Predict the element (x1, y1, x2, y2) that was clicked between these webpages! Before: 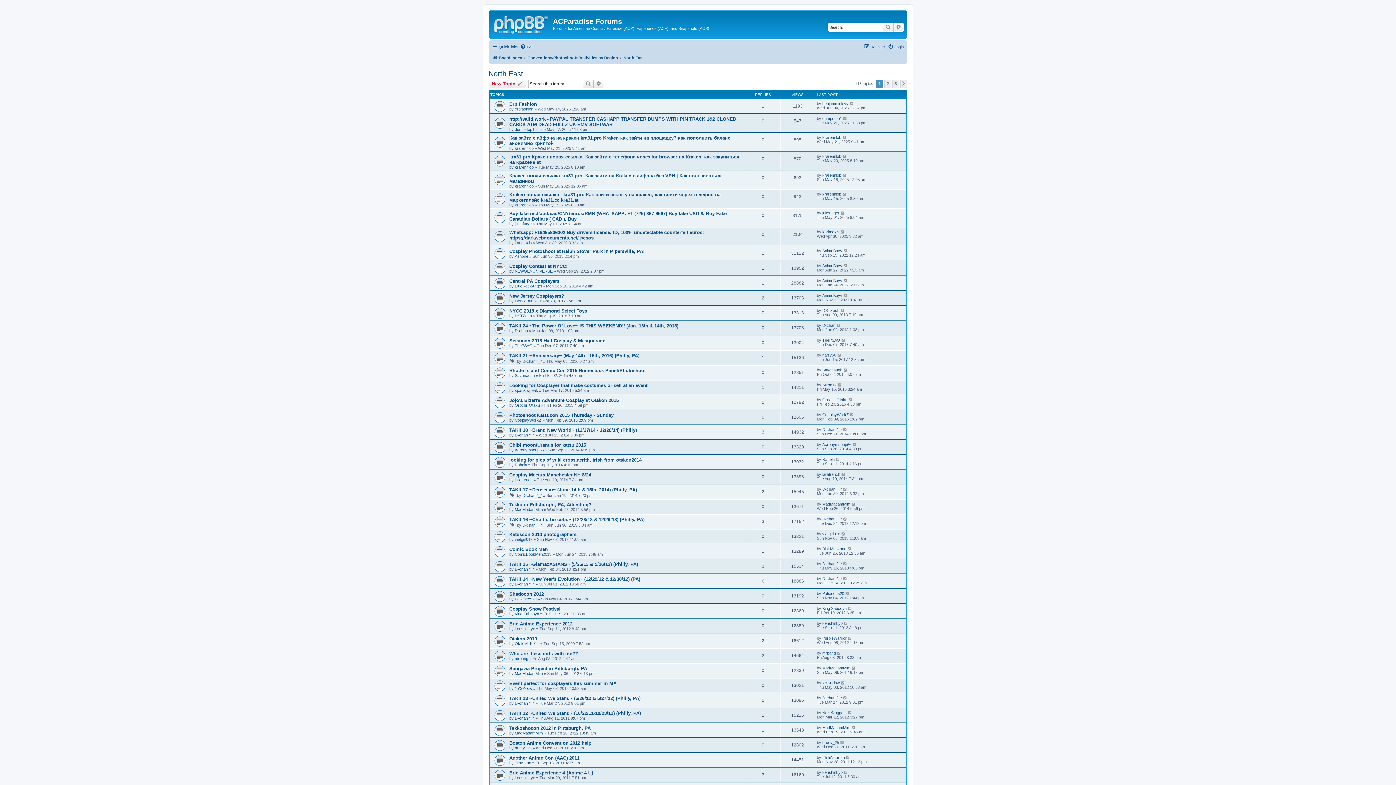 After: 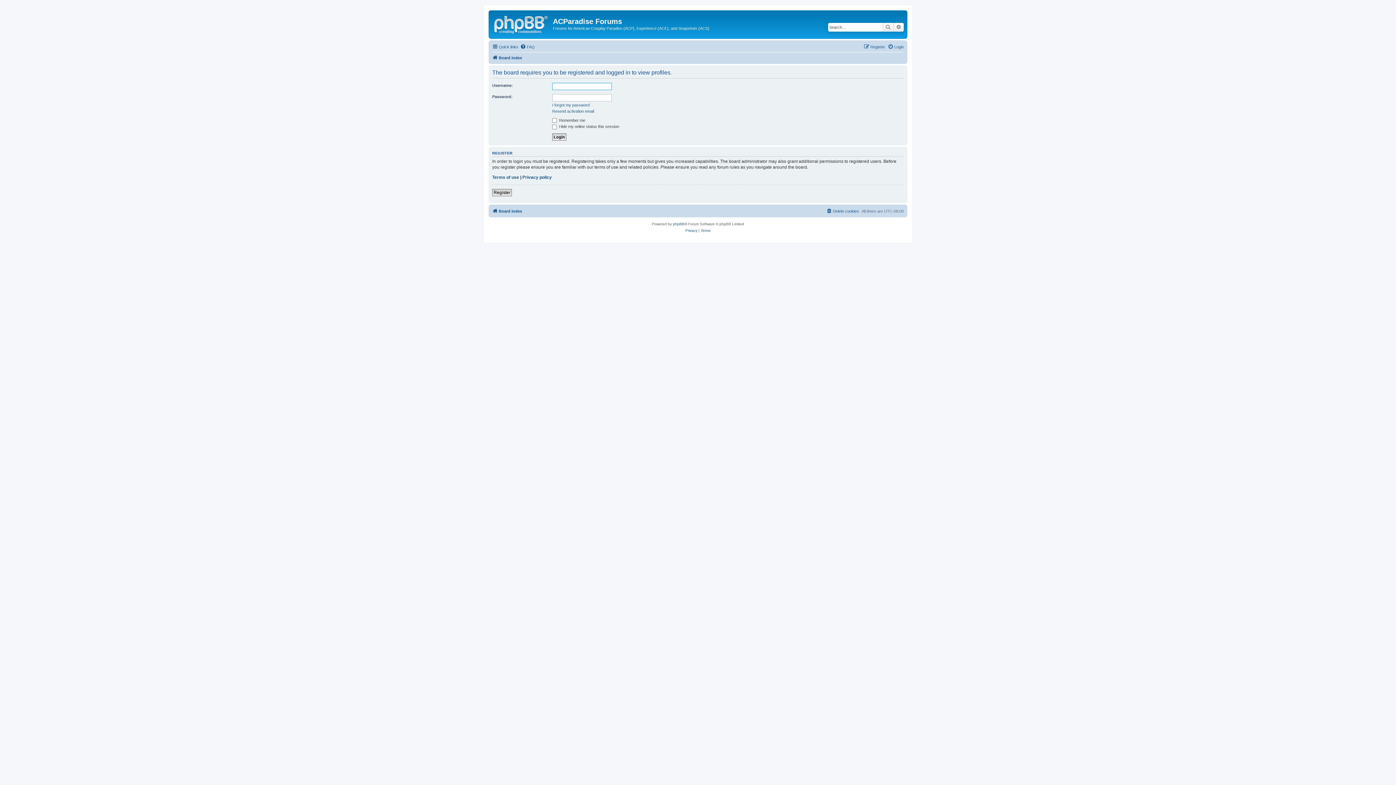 Action: bbox: (514, 641, 539, 646) label: Otaku4_life11